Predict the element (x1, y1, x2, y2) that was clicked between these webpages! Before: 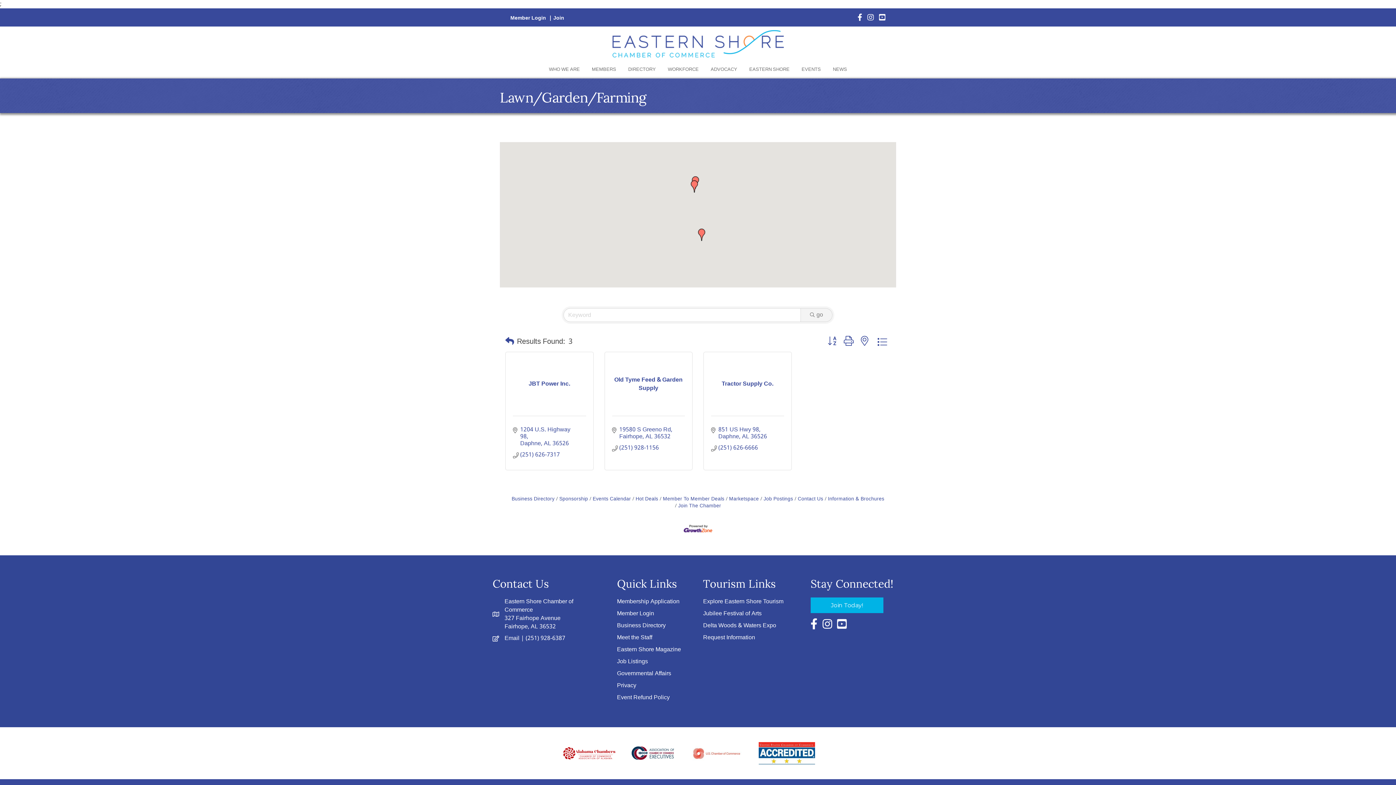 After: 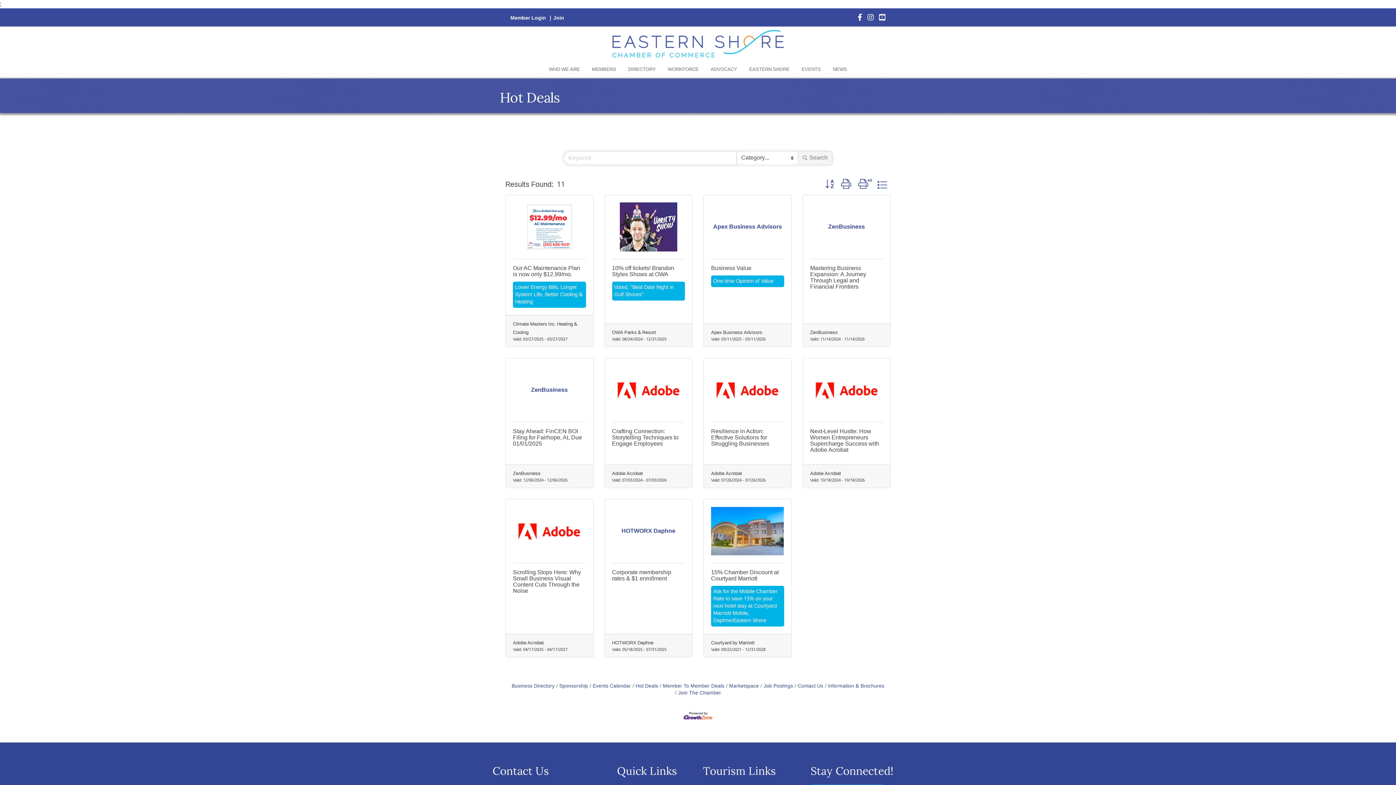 Action: bbox: (632, 495, 658, 503) label: Hot Deals